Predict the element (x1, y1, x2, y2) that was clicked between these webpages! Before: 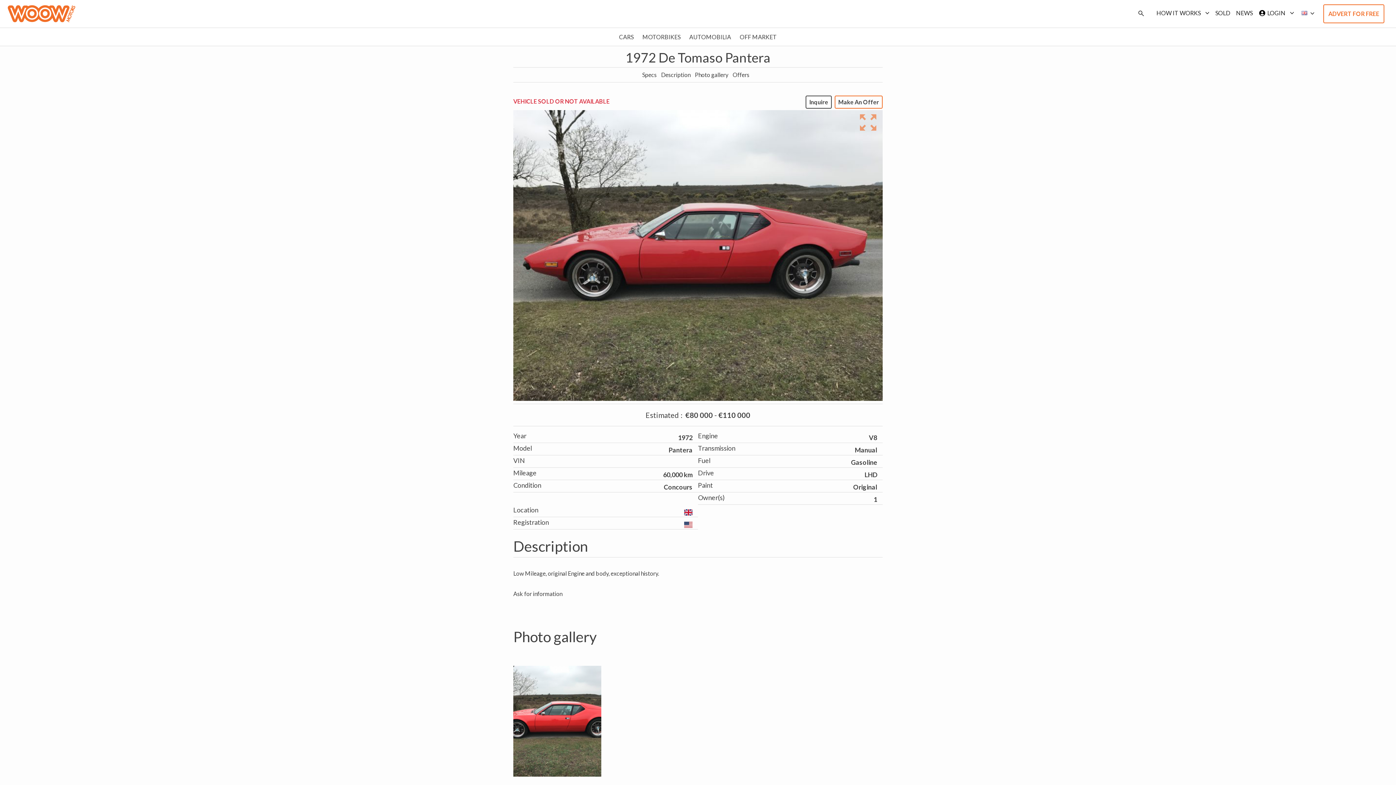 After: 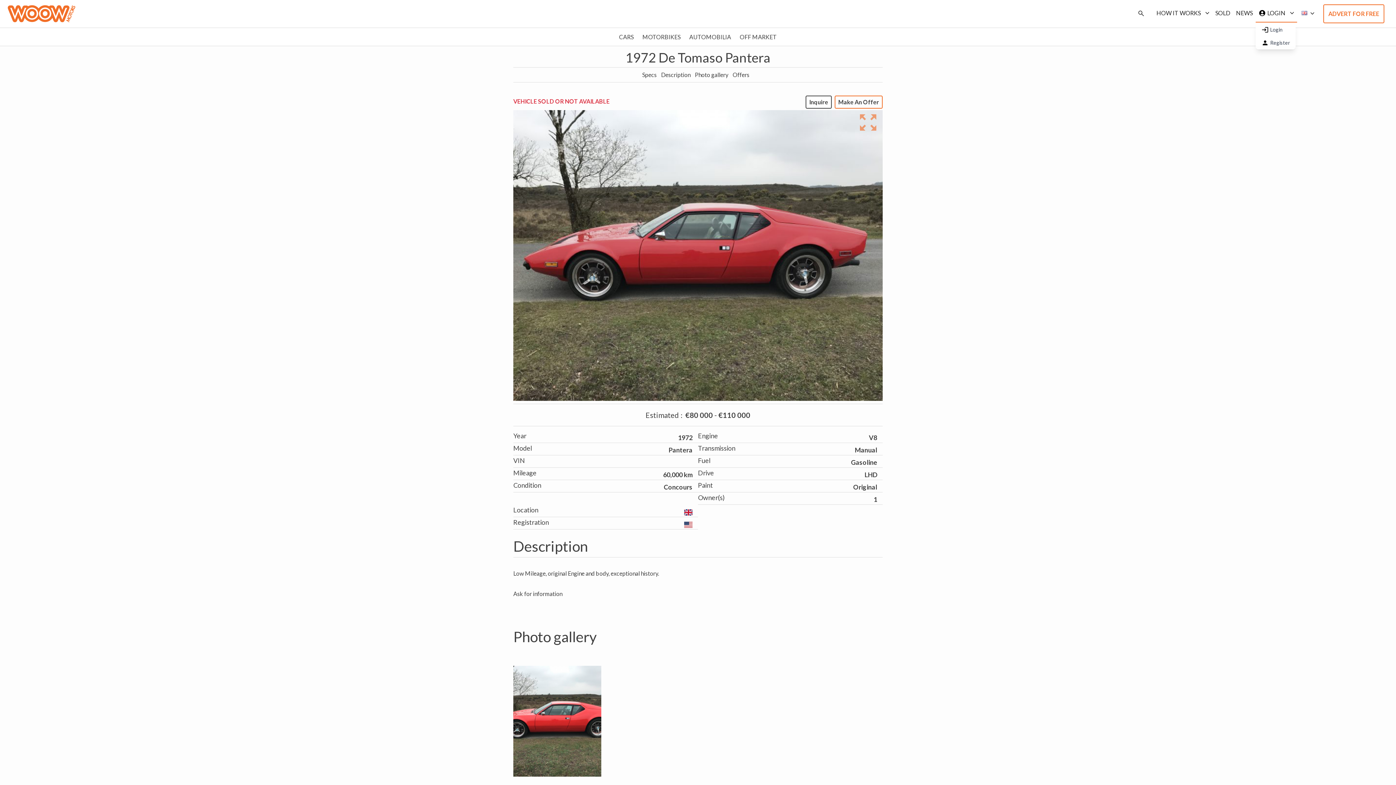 Action: bbox: (1256, 4, 1297, 22) label: LOGIN